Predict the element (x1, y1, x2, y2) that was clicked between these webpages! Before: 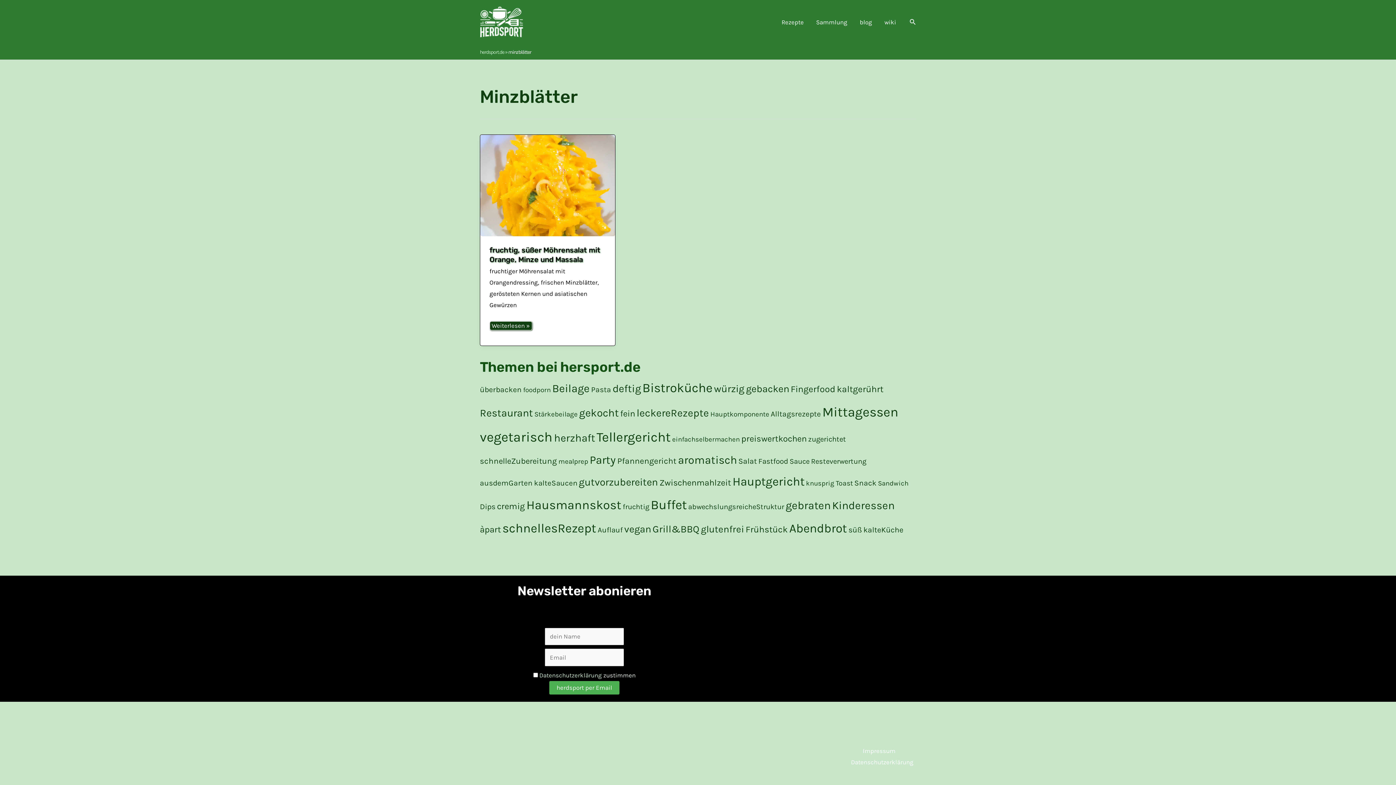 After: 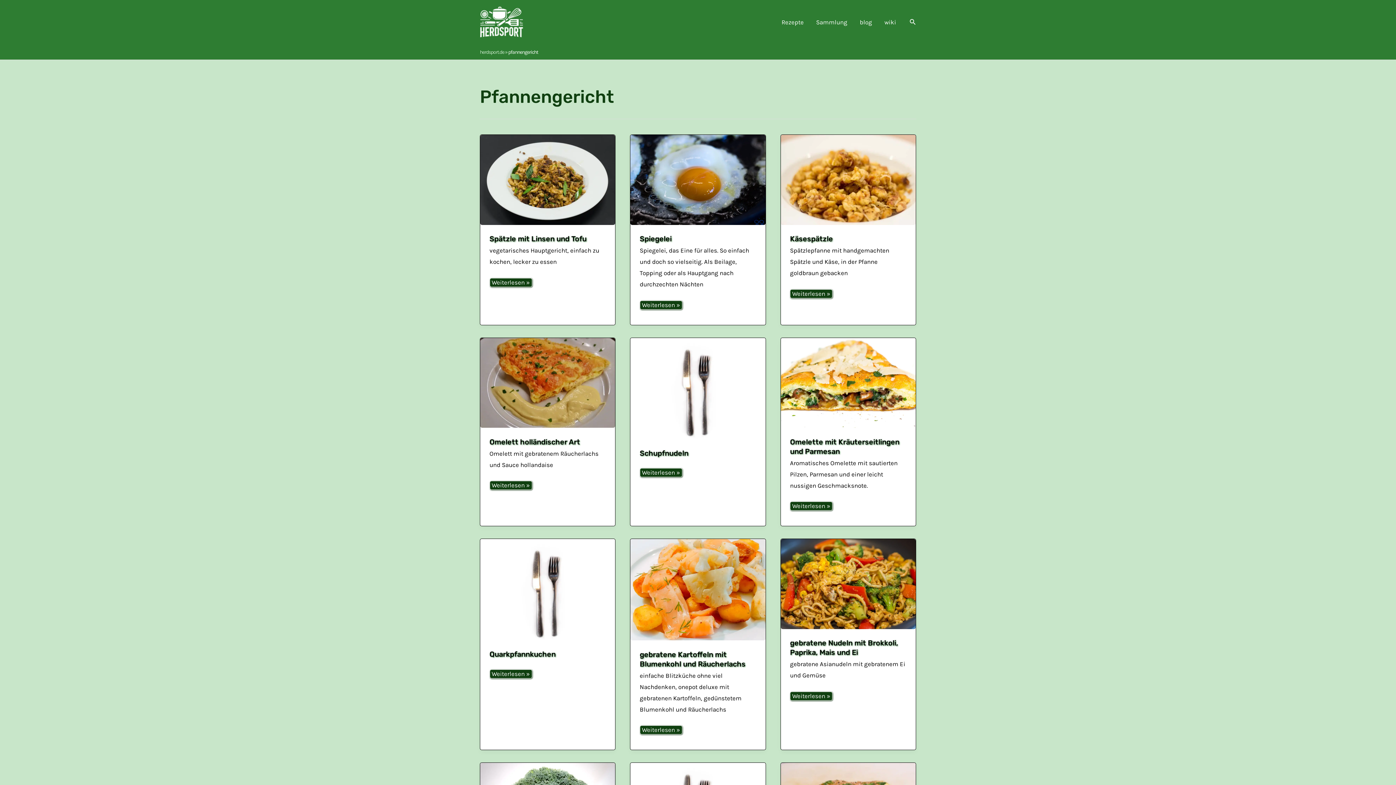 Action: bbox: (617, 456, 676, 466) label: Pfannengericht (26 Einträge)